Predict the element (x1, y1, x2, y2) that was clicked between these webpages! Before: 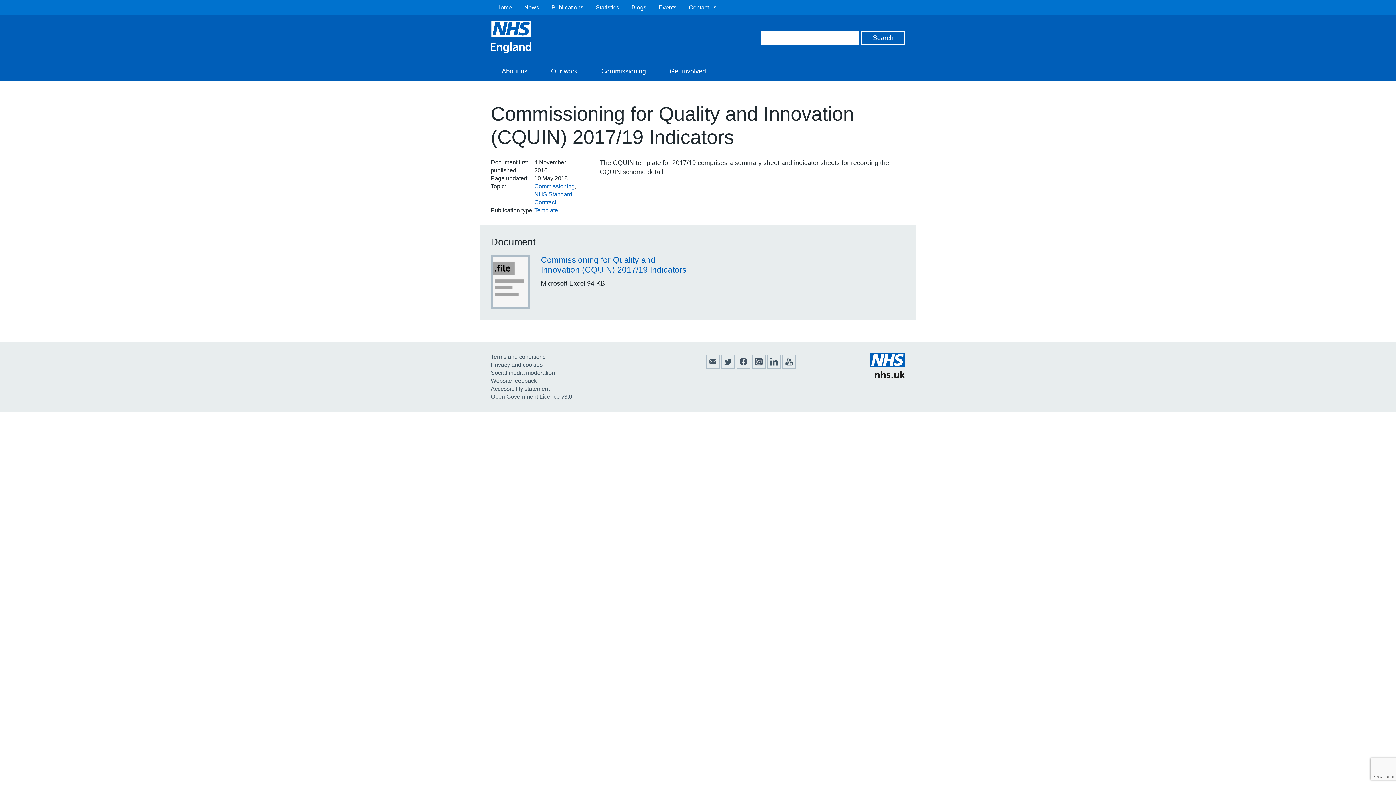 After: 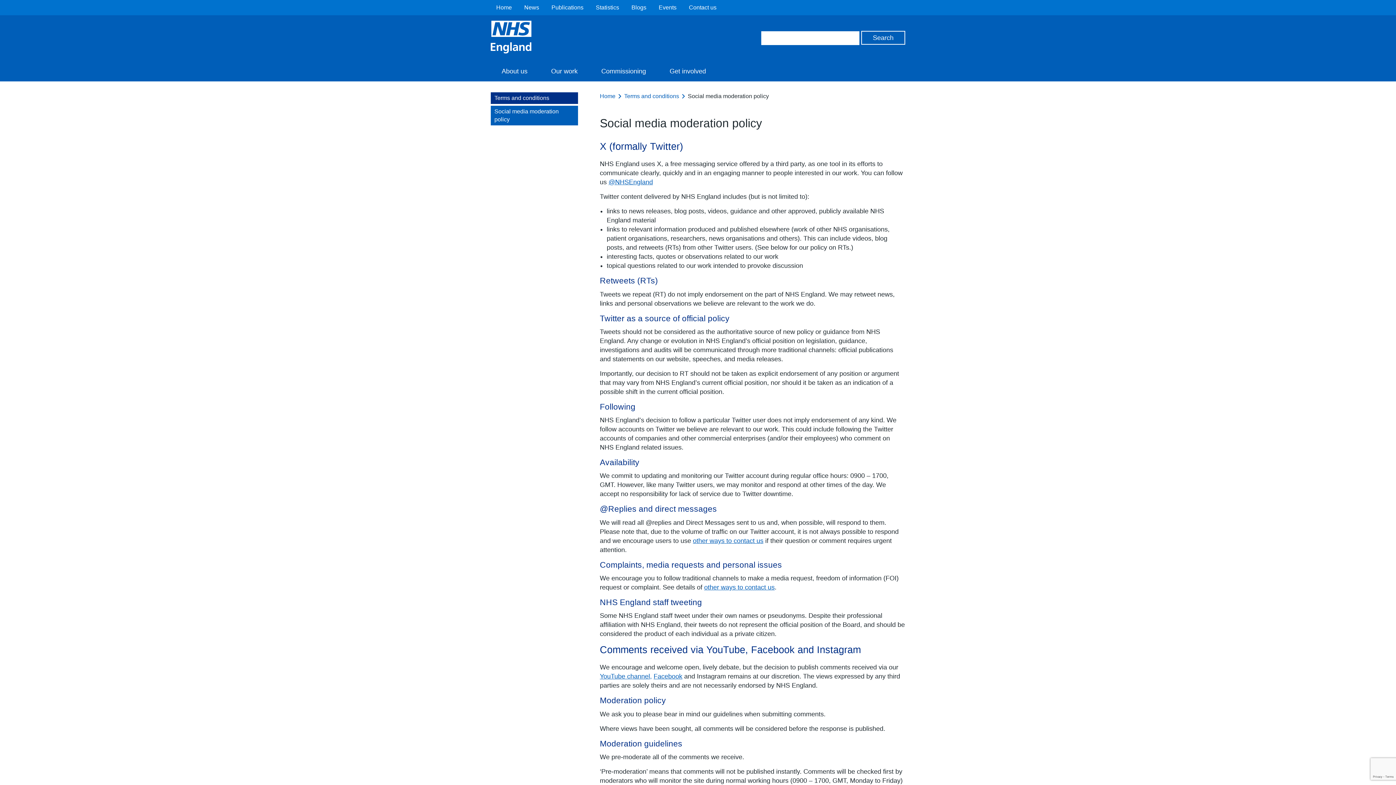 Action: bbox: (490, 369, 555, 375) label: Social media moderation